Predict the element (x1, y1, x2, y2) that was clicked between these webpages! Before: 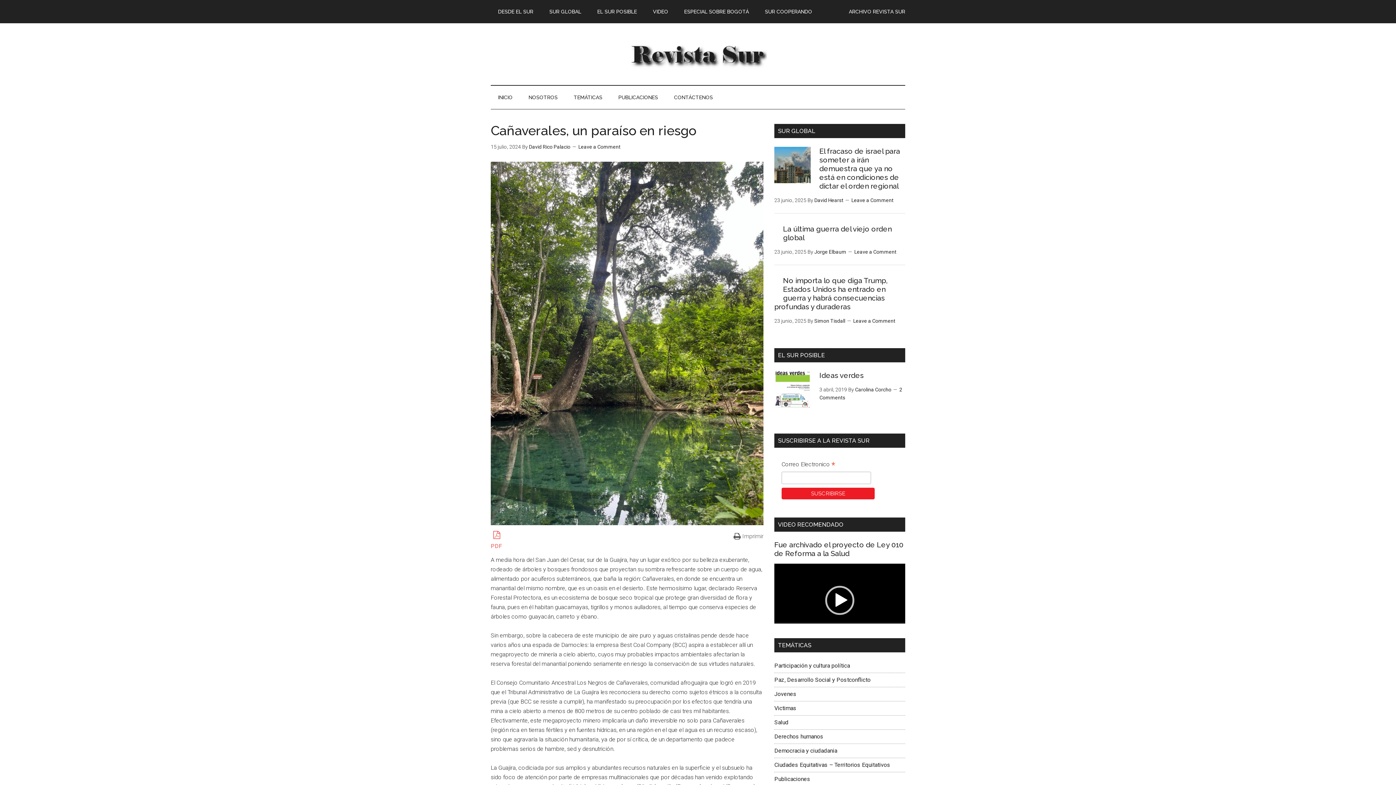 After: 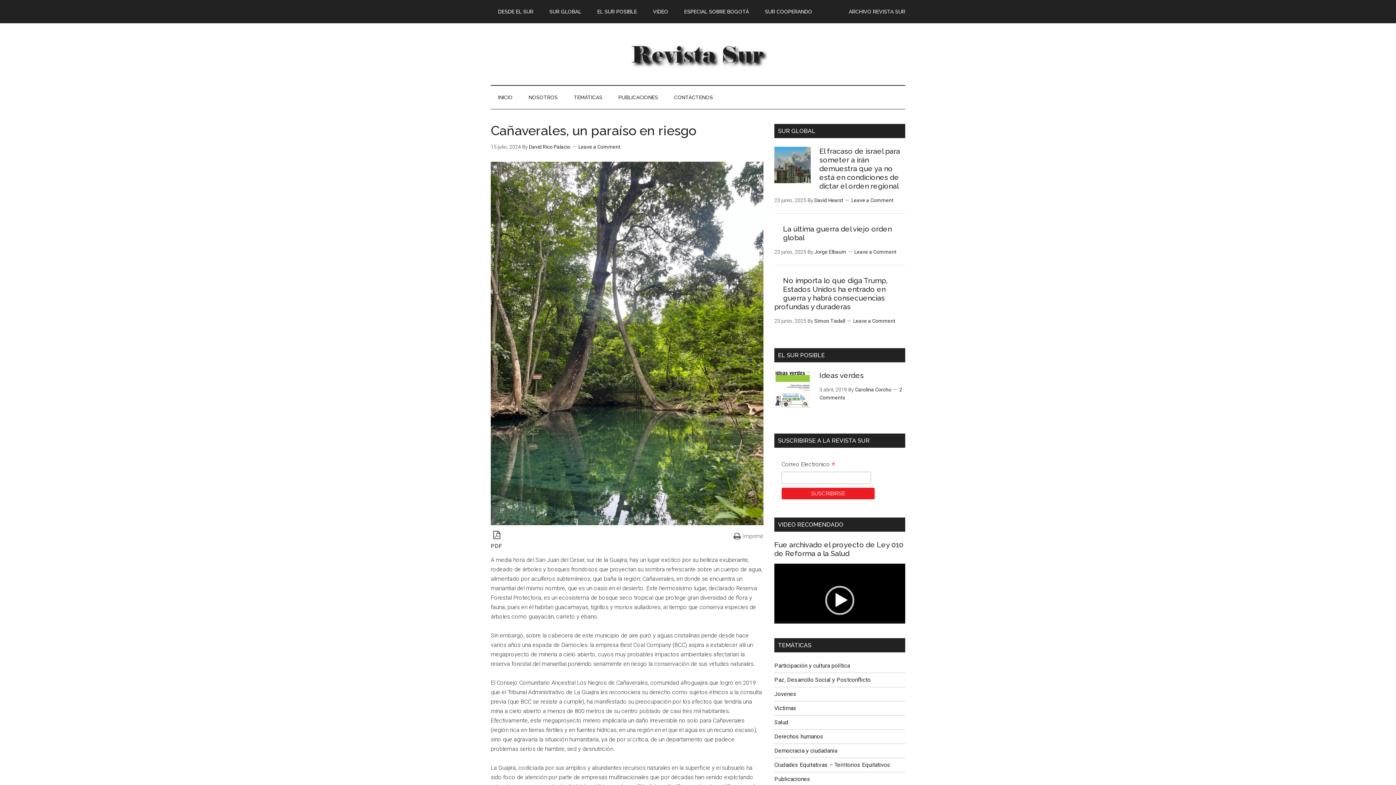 Action: label:  PDF bbox: (490, 528, 502, 551)